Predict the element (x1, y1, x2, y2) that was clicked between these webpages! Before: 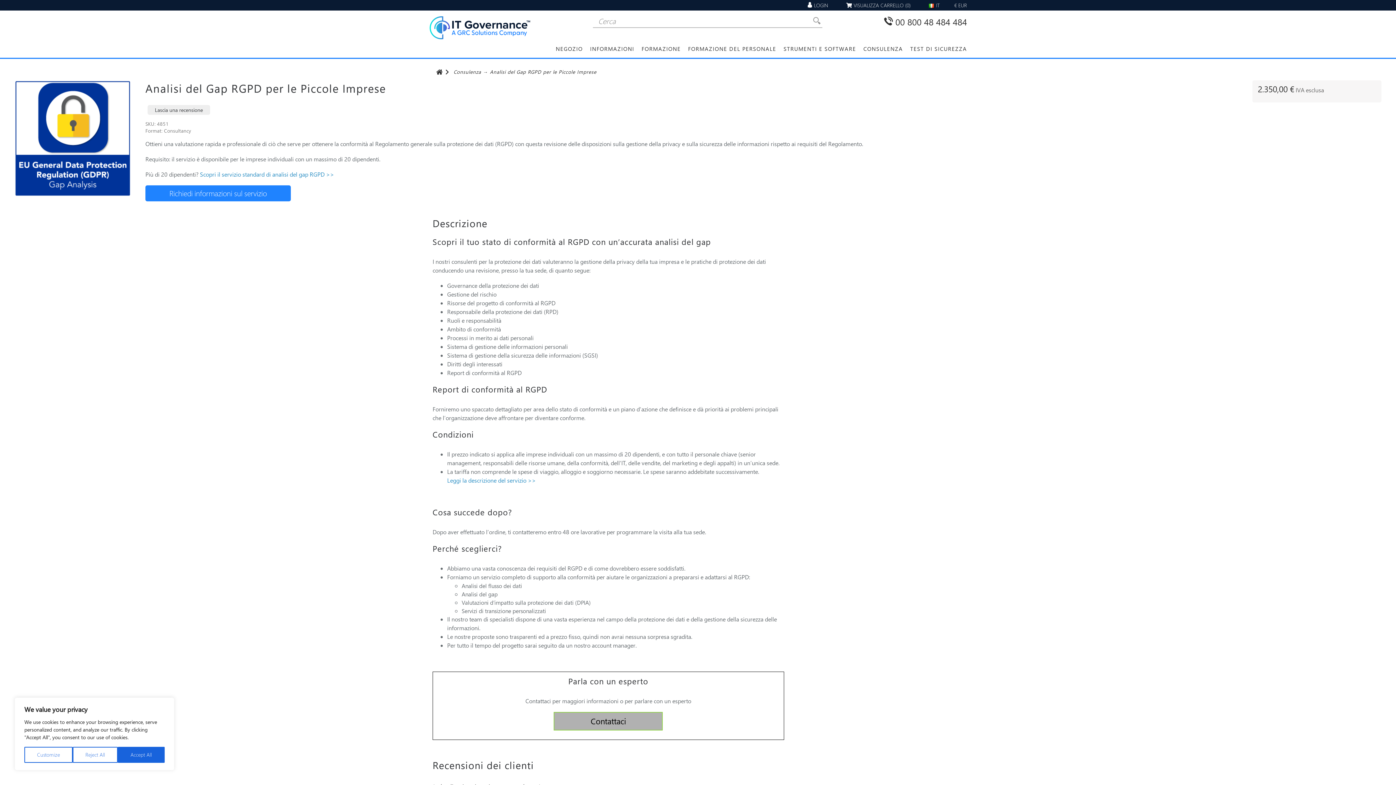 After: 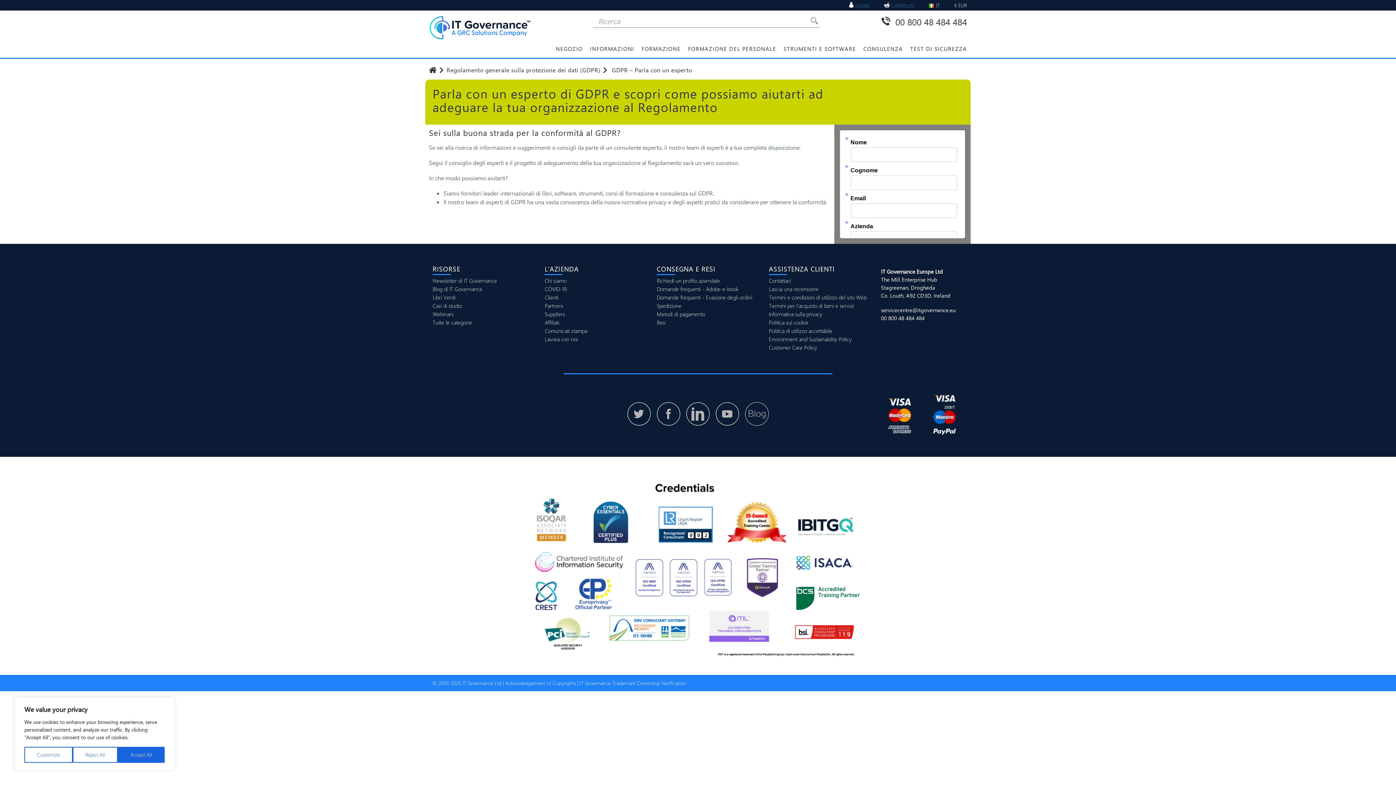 Action: label: Richiedi informazioni sul servizio bbox: (145, 185, 290, 201)